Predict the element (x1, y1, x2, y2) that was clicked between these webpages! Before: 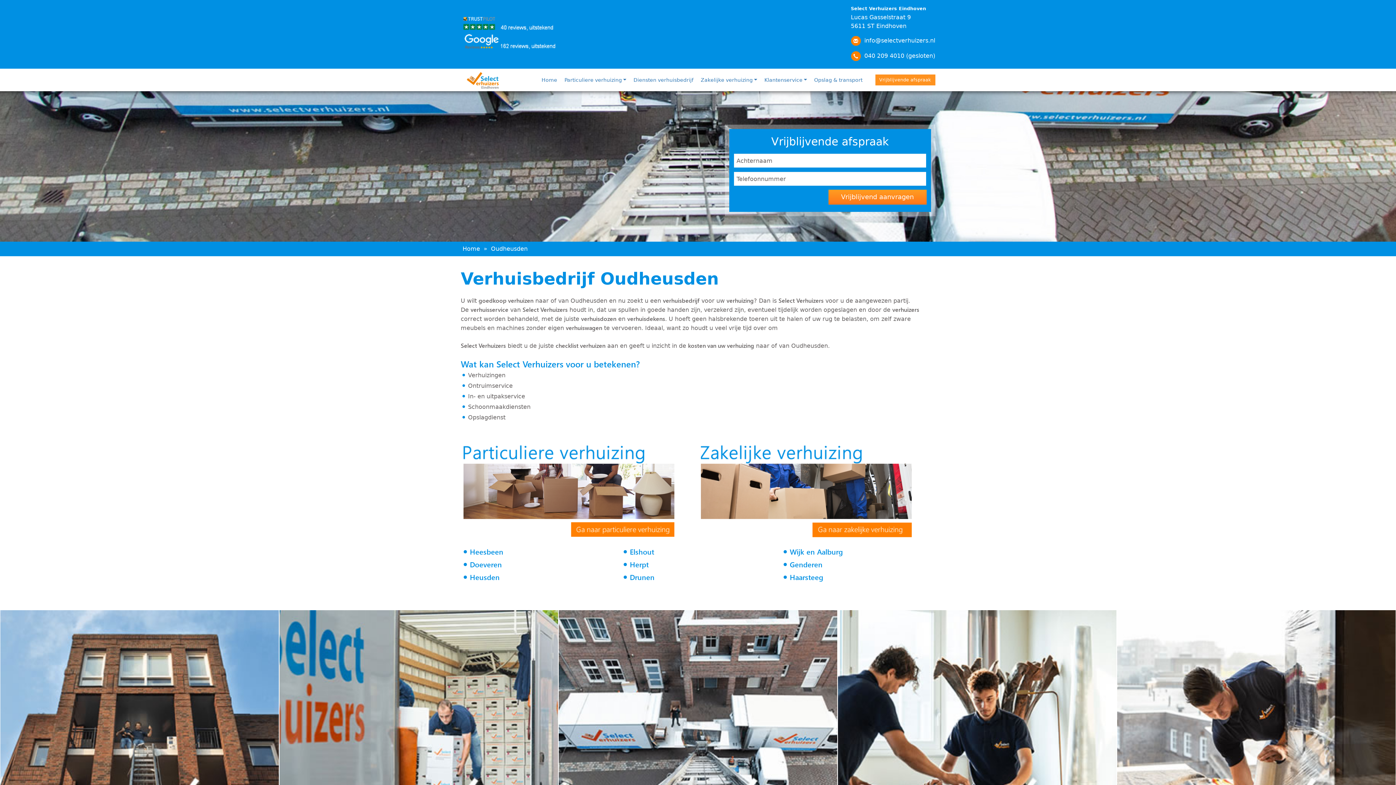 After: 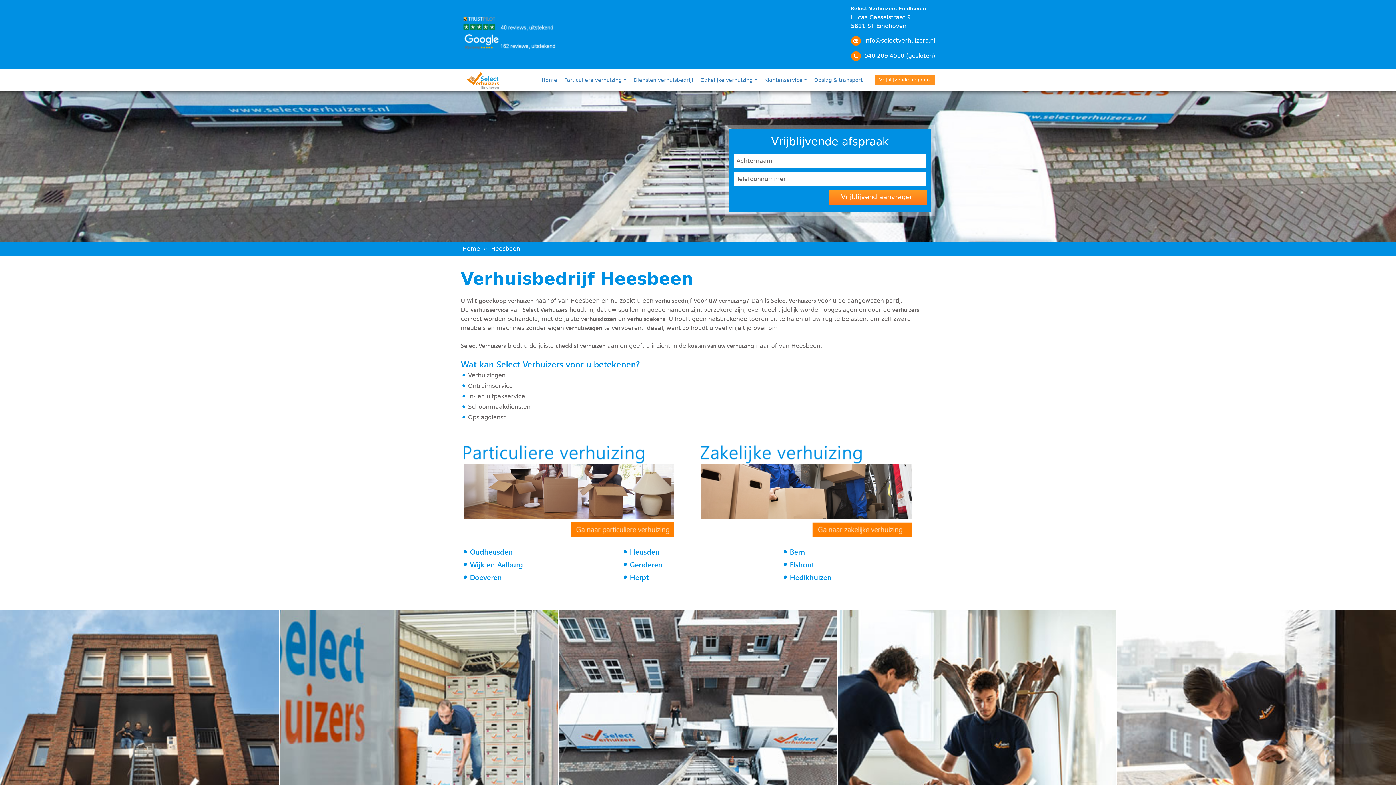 Action: label: Heesbeen bbox: (470, 546, 503, 557)